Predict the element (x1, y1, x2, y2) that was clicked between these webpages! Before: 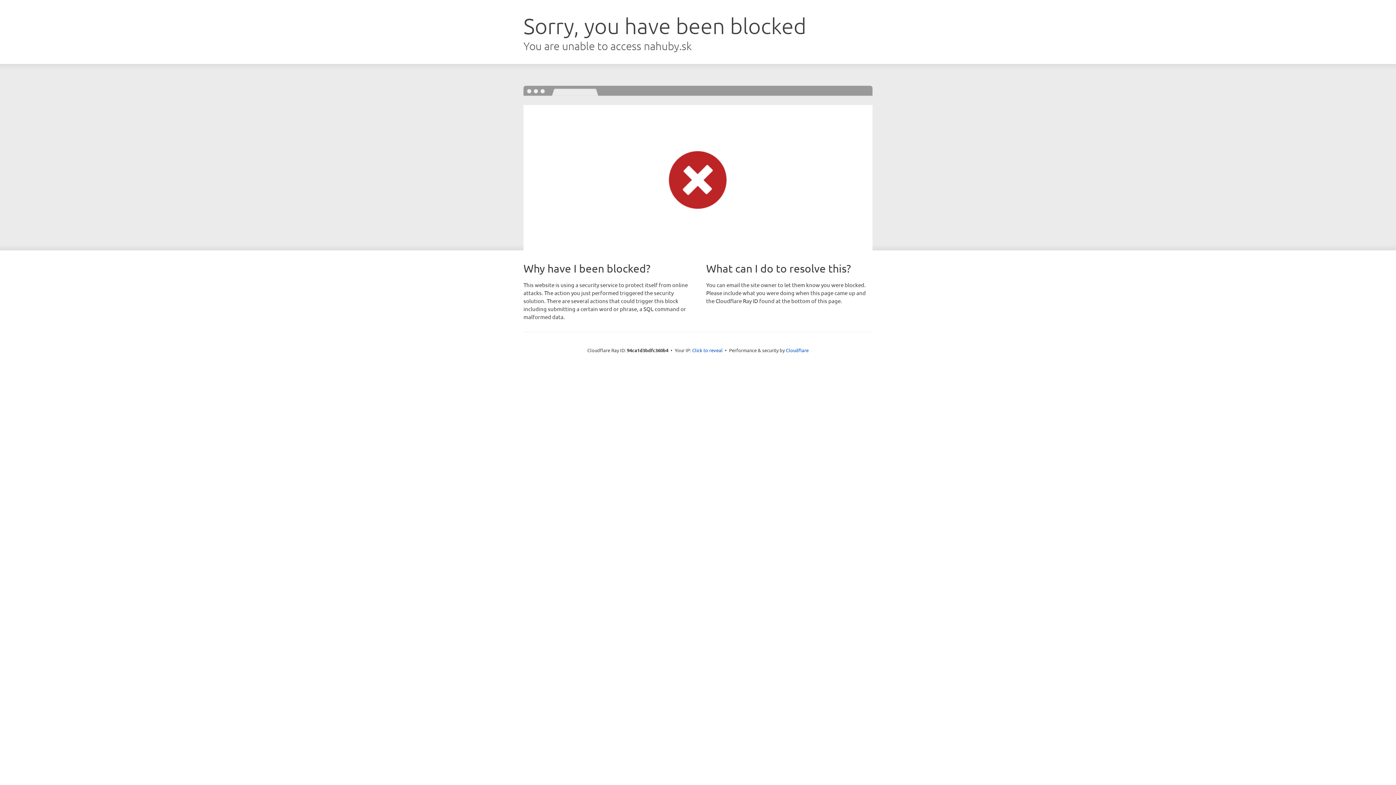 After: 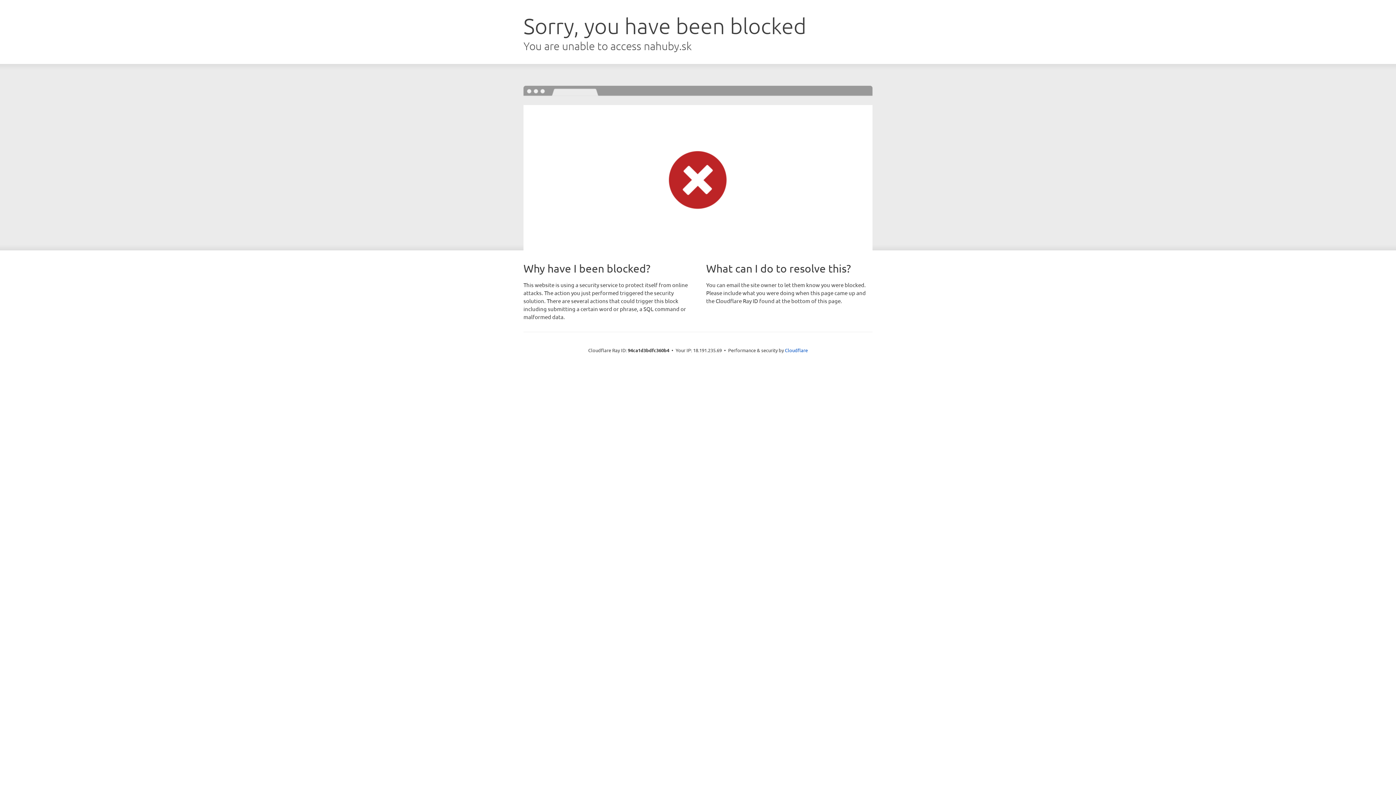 Action: label: Click to reveal bbox: (692, 346, 722, 353)